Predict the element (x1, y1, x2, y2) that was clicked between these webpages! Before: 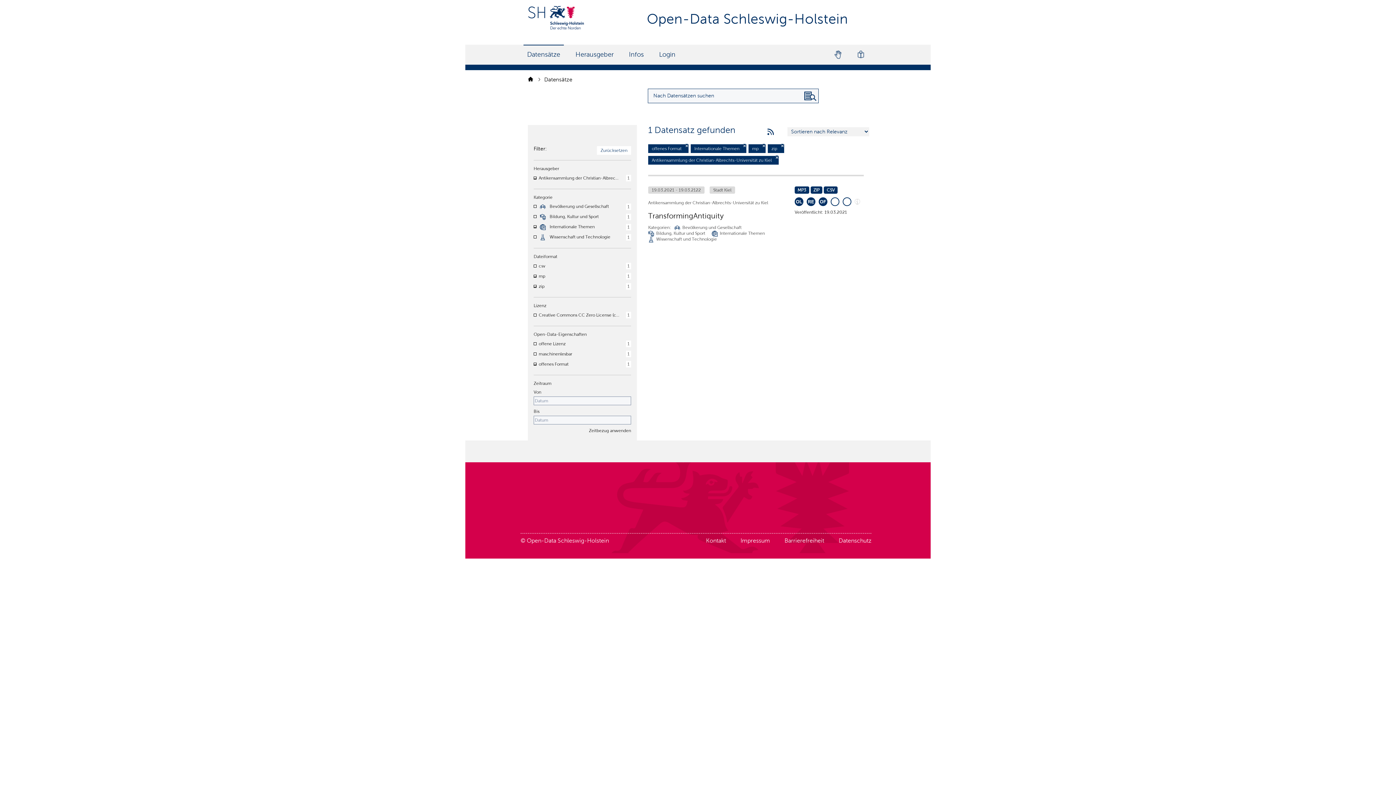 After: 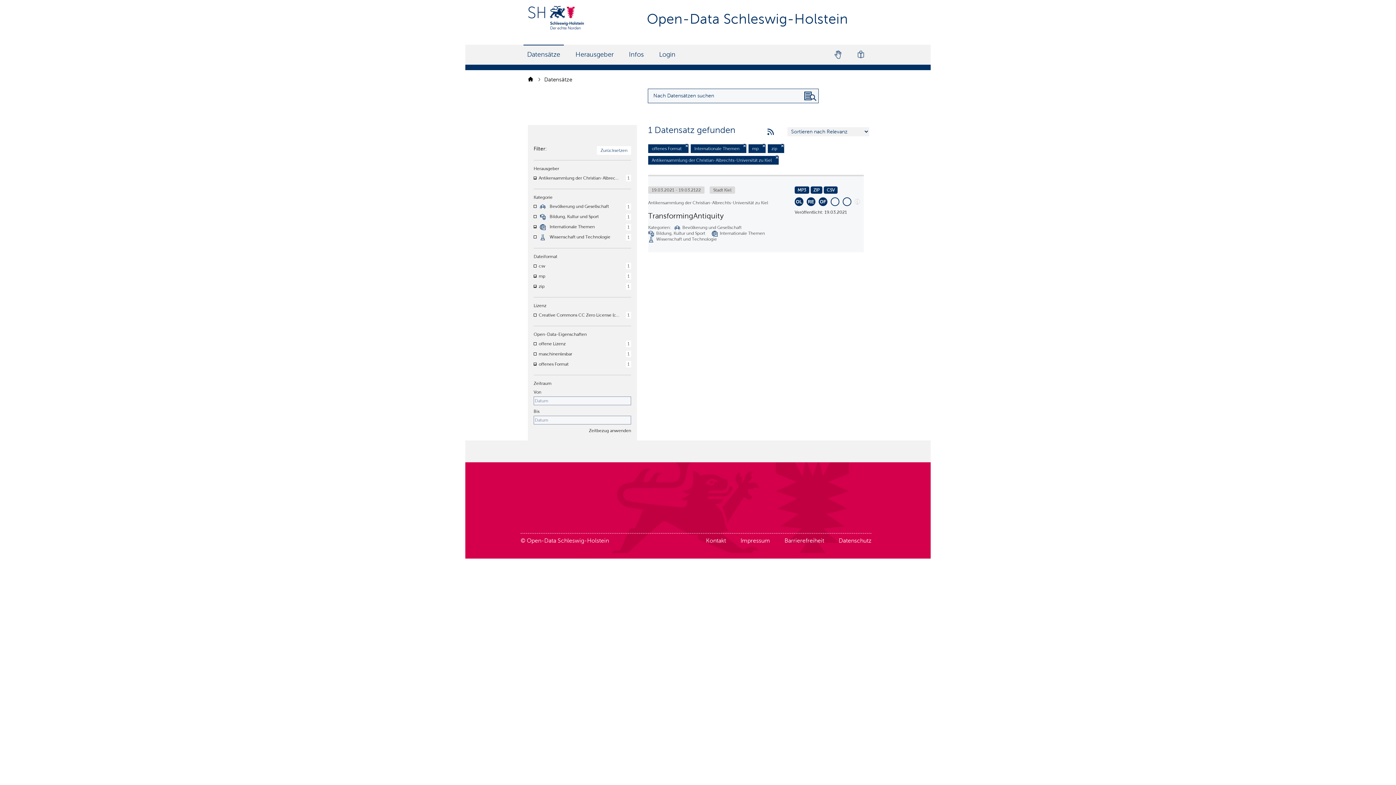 Action: bbox: (818, 197, 827, 206)